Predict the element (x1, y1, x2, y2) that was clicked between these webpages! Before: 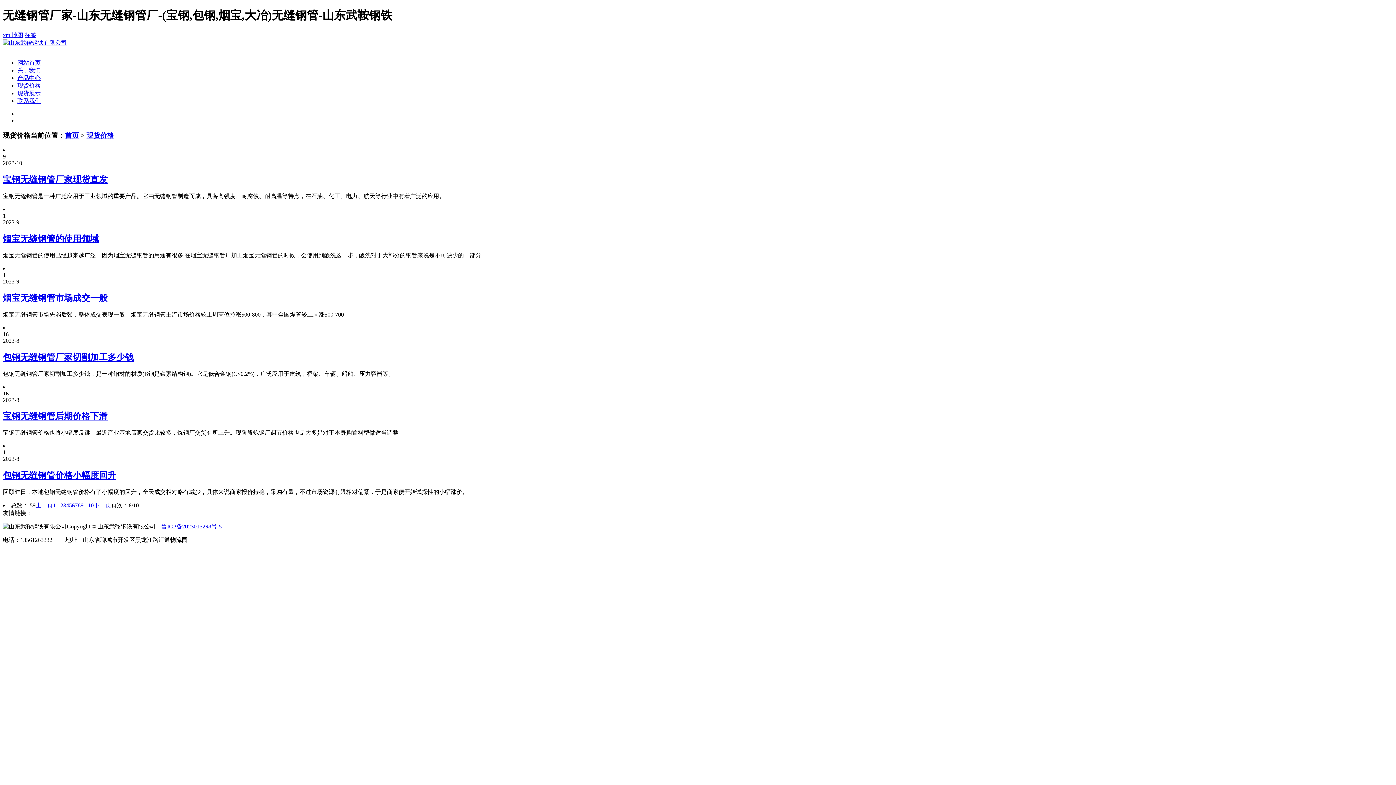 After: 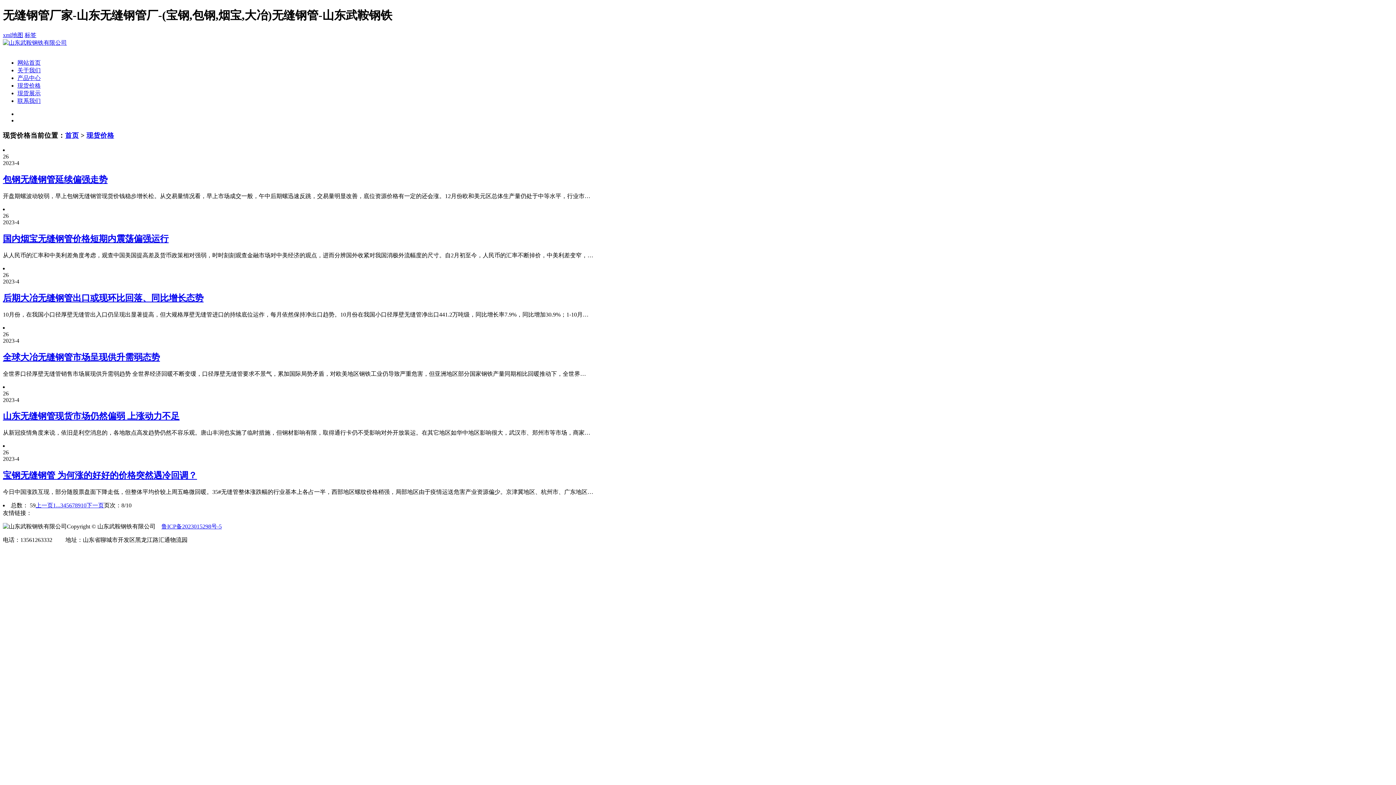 Action: bbox: (77, 502, 80, 508) label: 8